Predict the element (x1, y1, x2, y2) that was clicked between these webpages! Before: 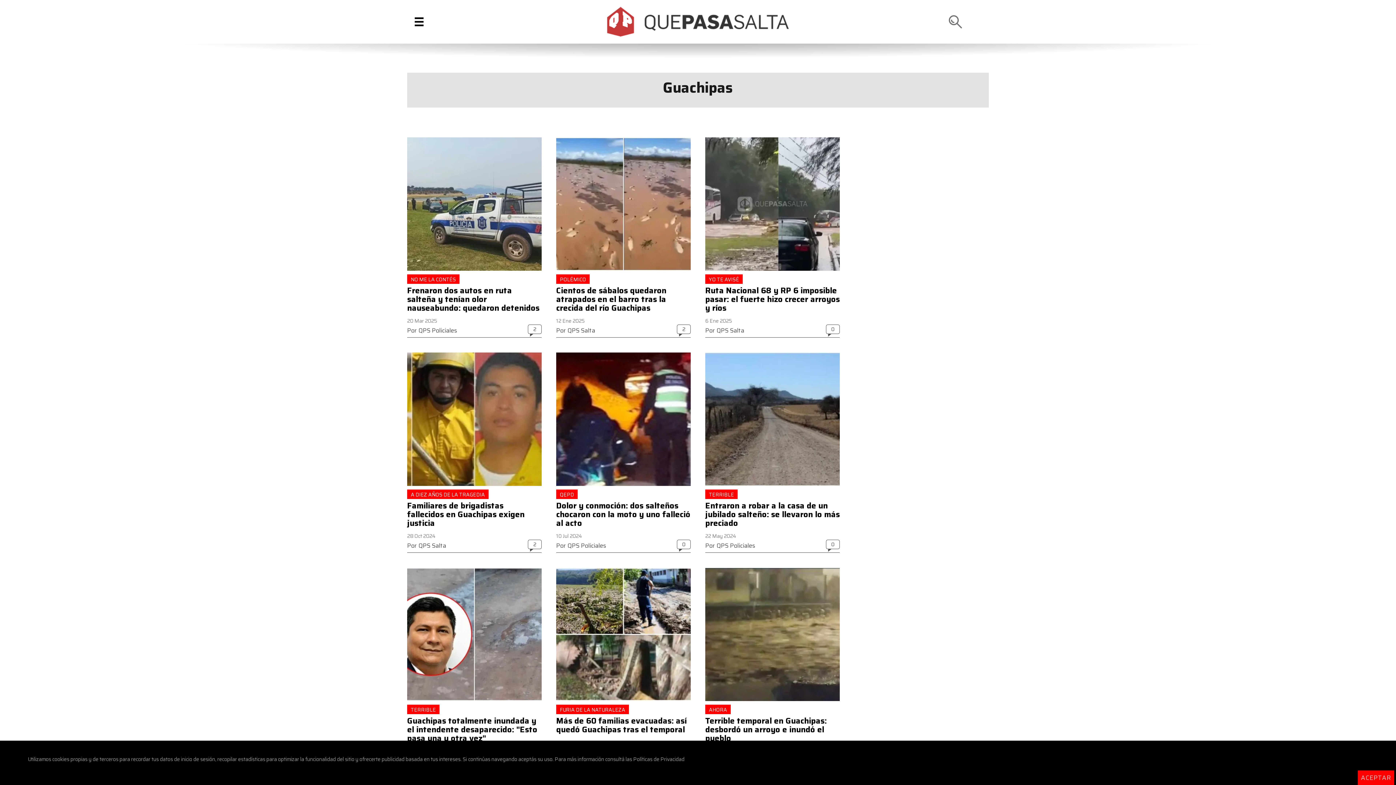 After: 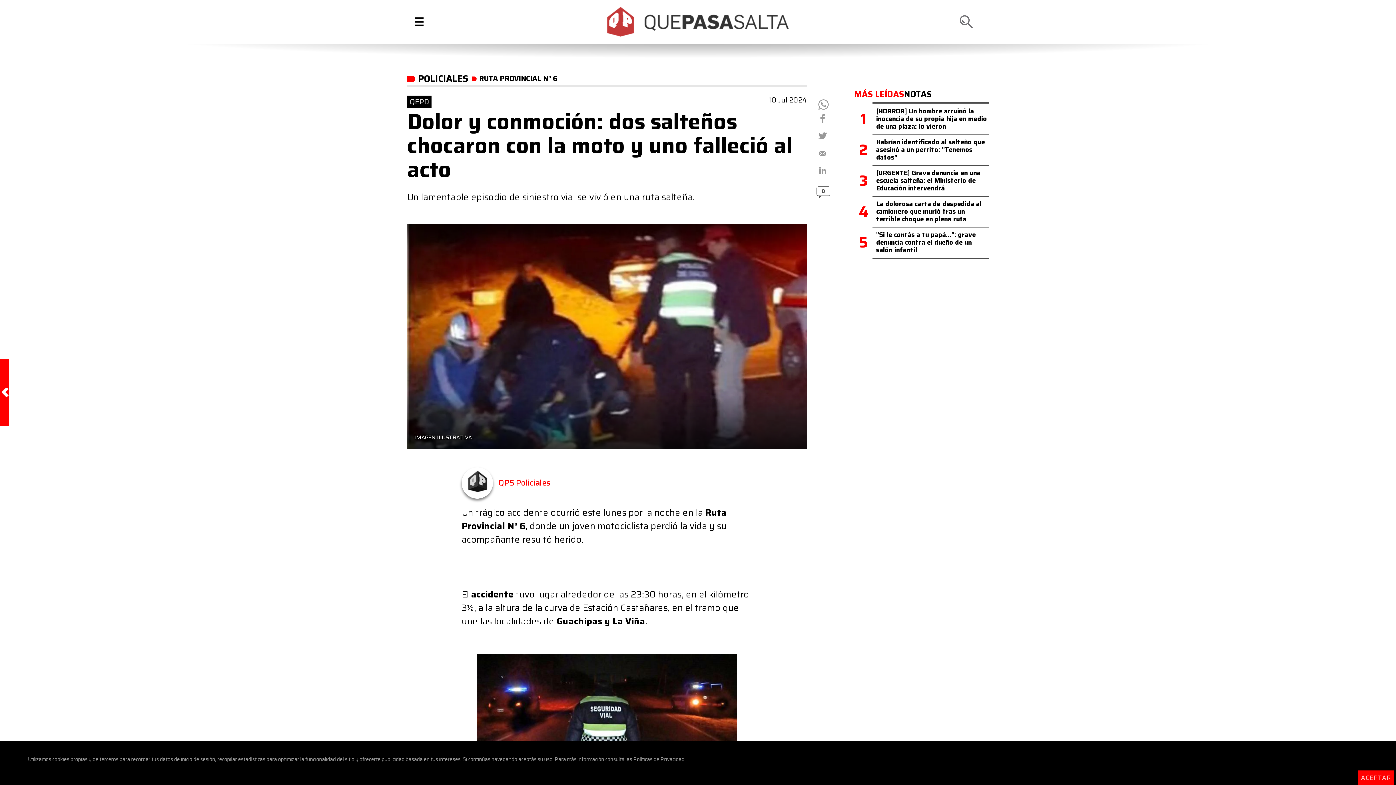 Action: bbox: (556, 499, 690, 529) label: Dolor y conmoción: dos salteños chocaron con la moto y uno falleció al acto